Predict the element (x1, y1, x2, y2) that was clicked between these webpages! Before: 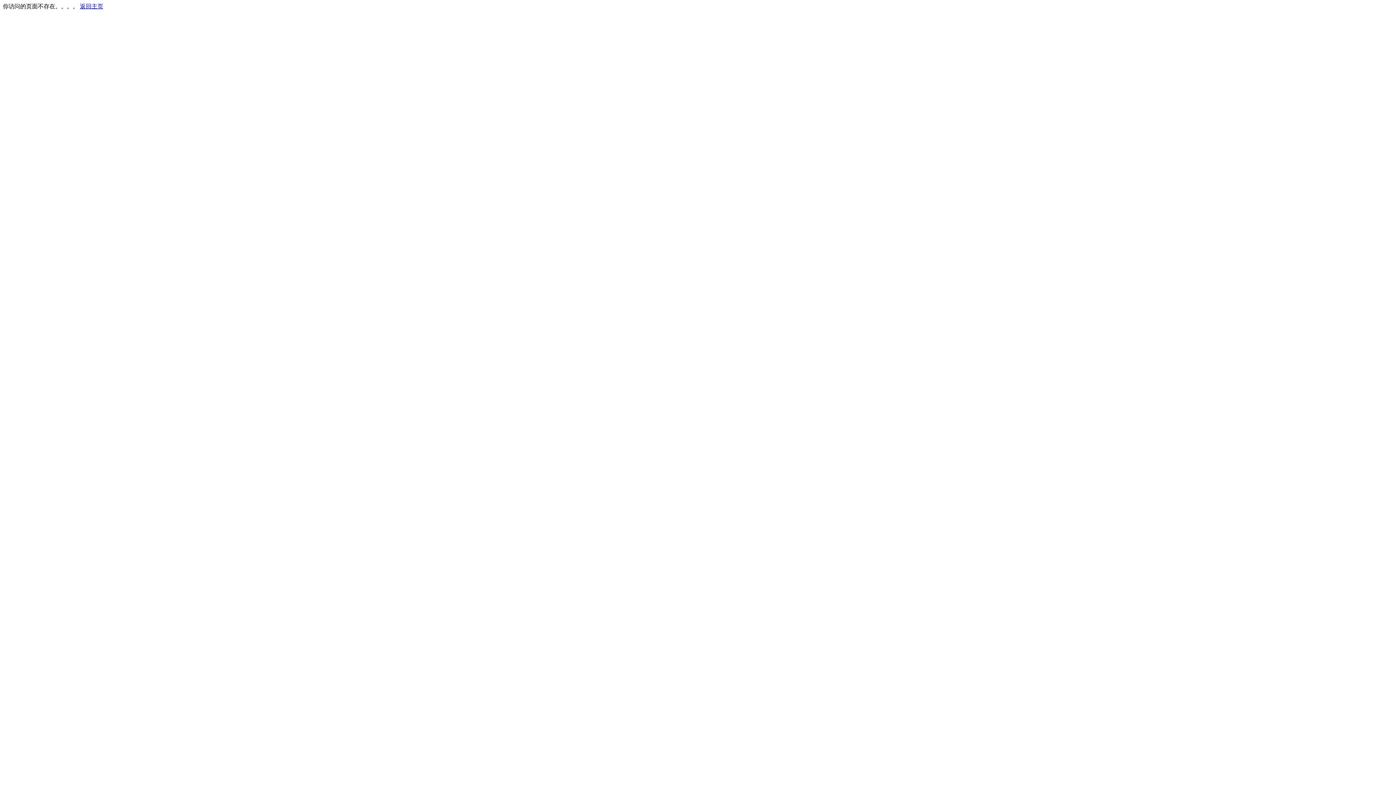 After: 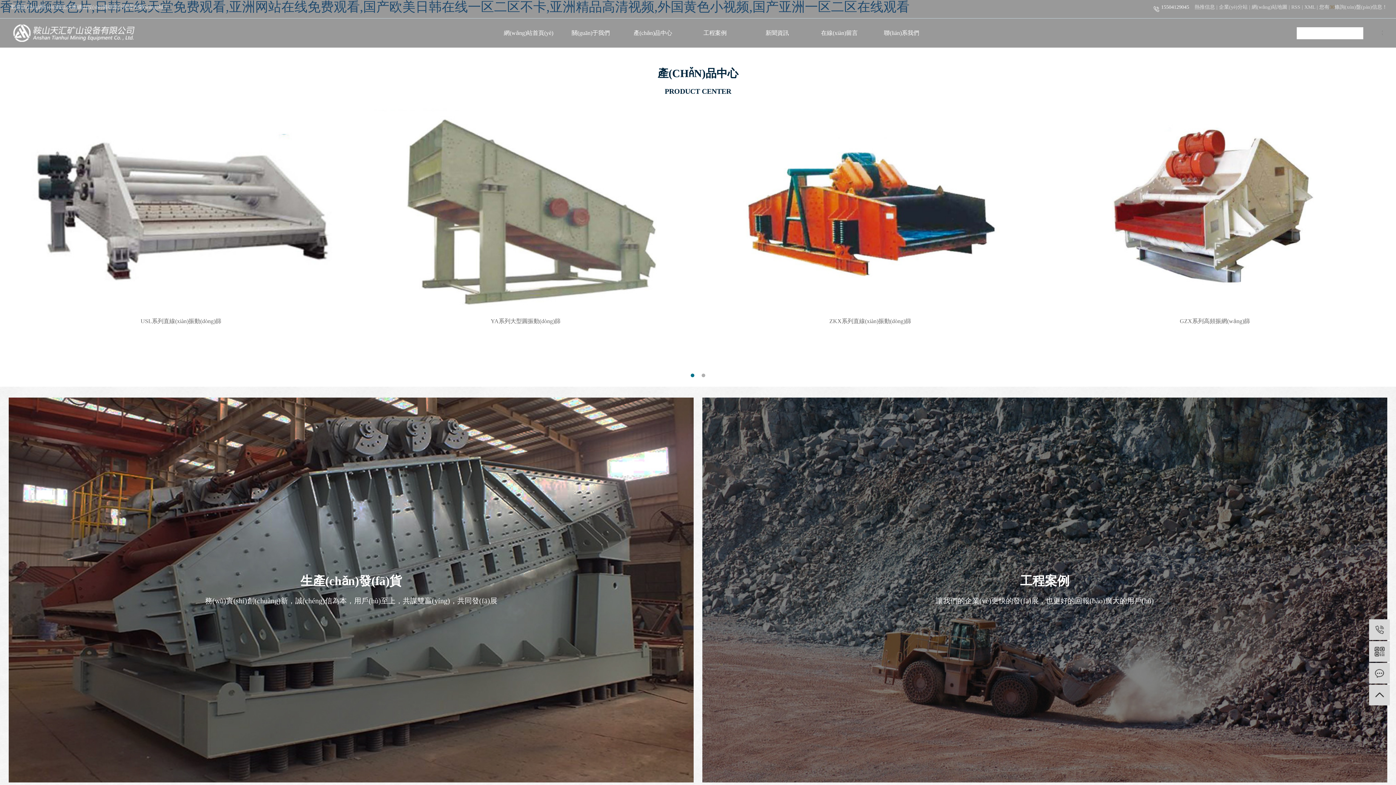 Action: label: 返回主页 bbox: (80, 3, 103, 9)